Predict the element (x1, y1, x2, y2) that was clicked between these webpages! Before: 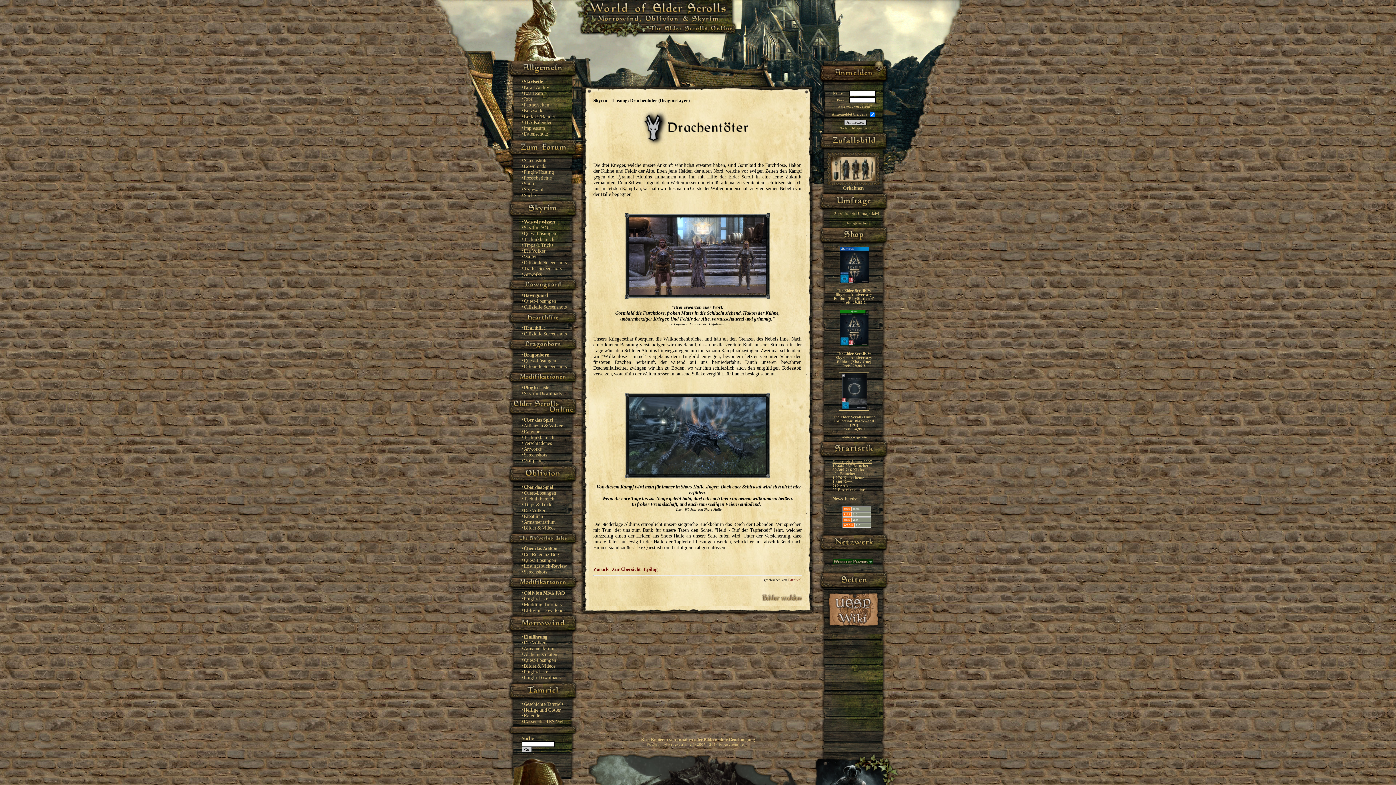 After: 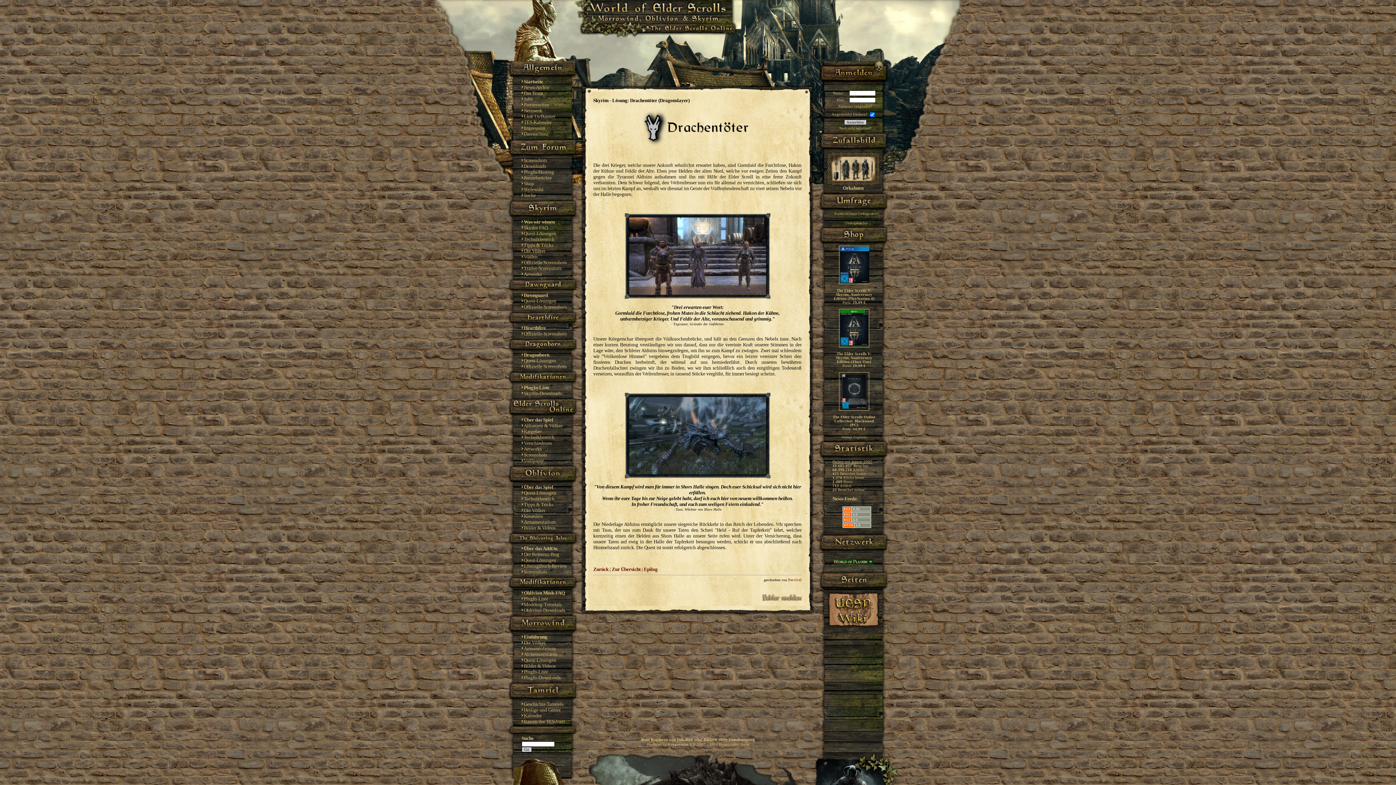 Action: bbox: (826, 591, 883, 628)